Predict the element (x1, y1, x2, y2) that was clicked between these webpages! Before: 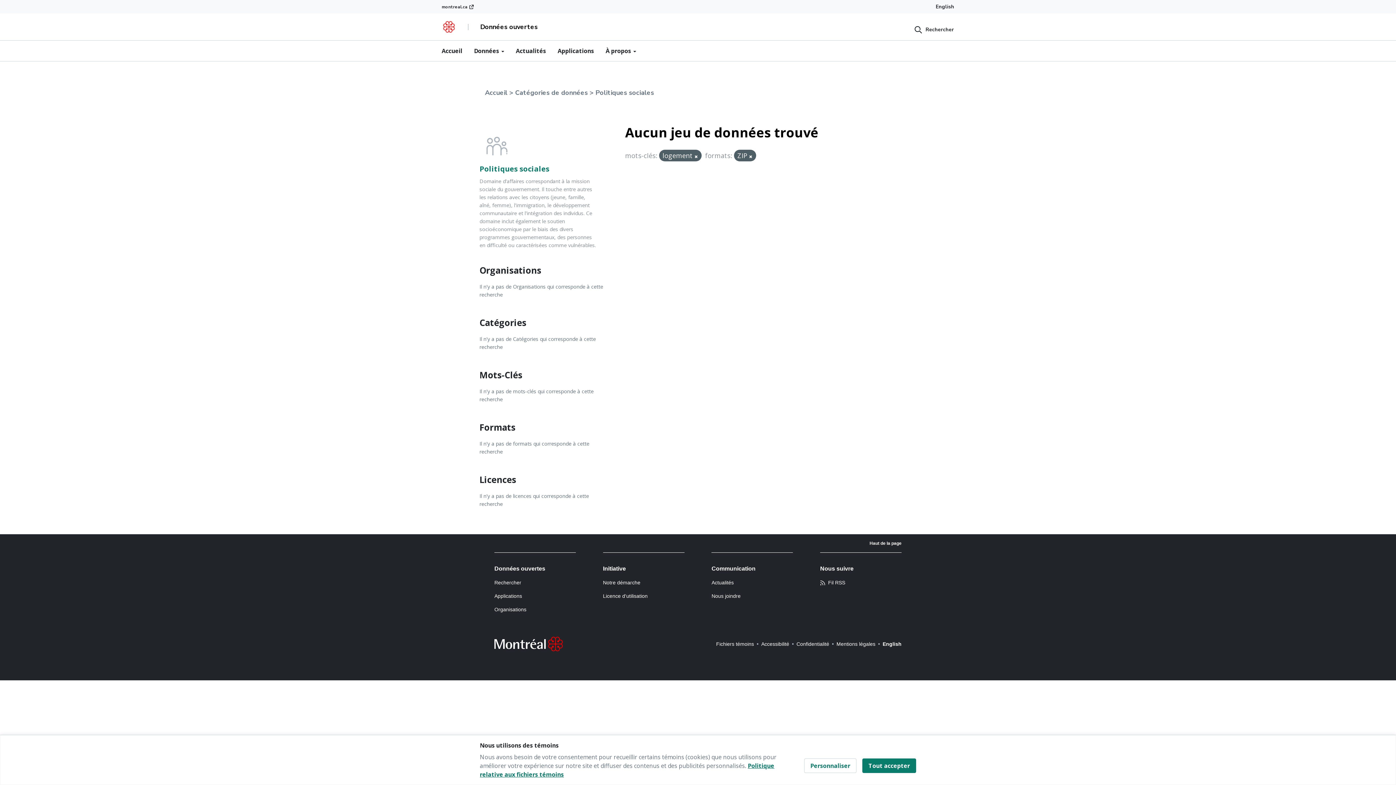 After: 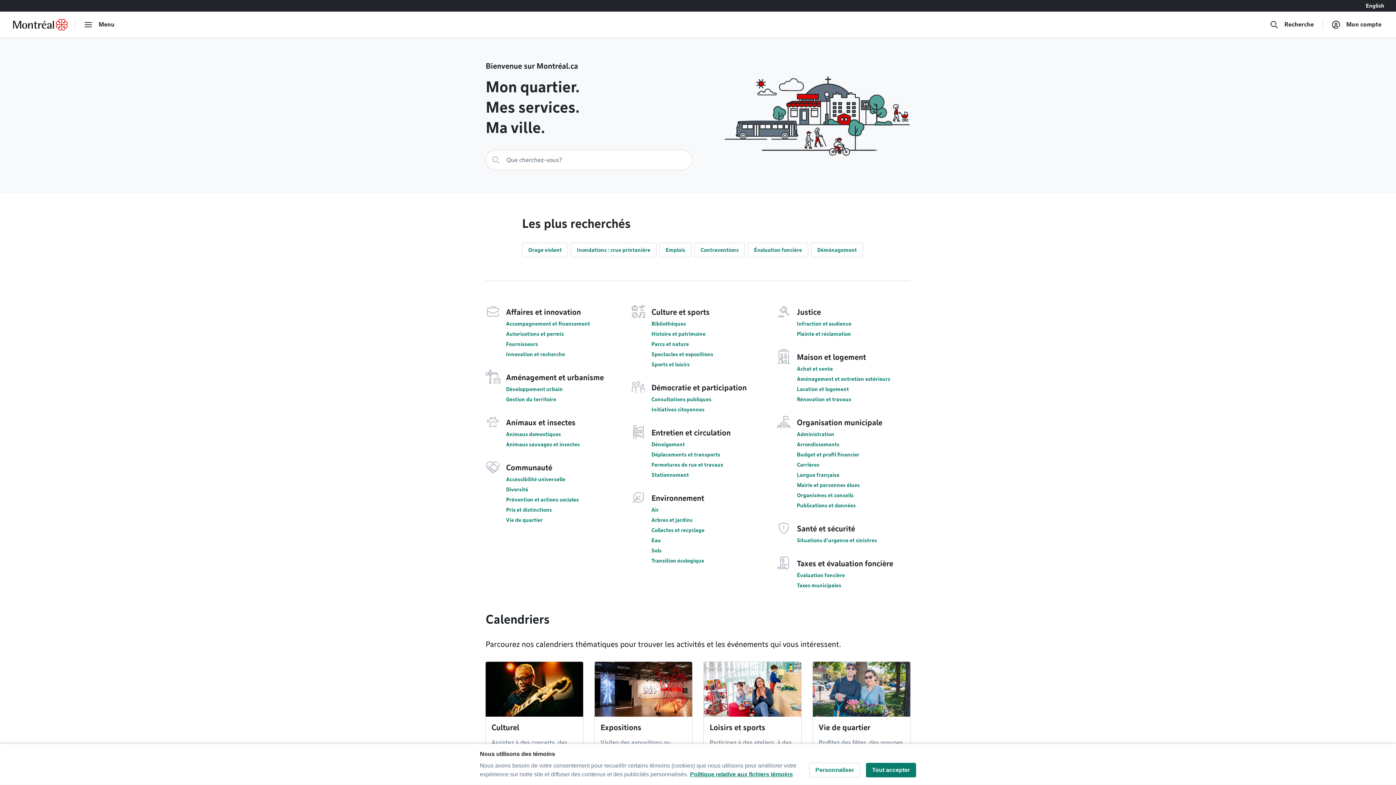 Action: label: montreal.ca bbox: (441, 3, 468, 10)